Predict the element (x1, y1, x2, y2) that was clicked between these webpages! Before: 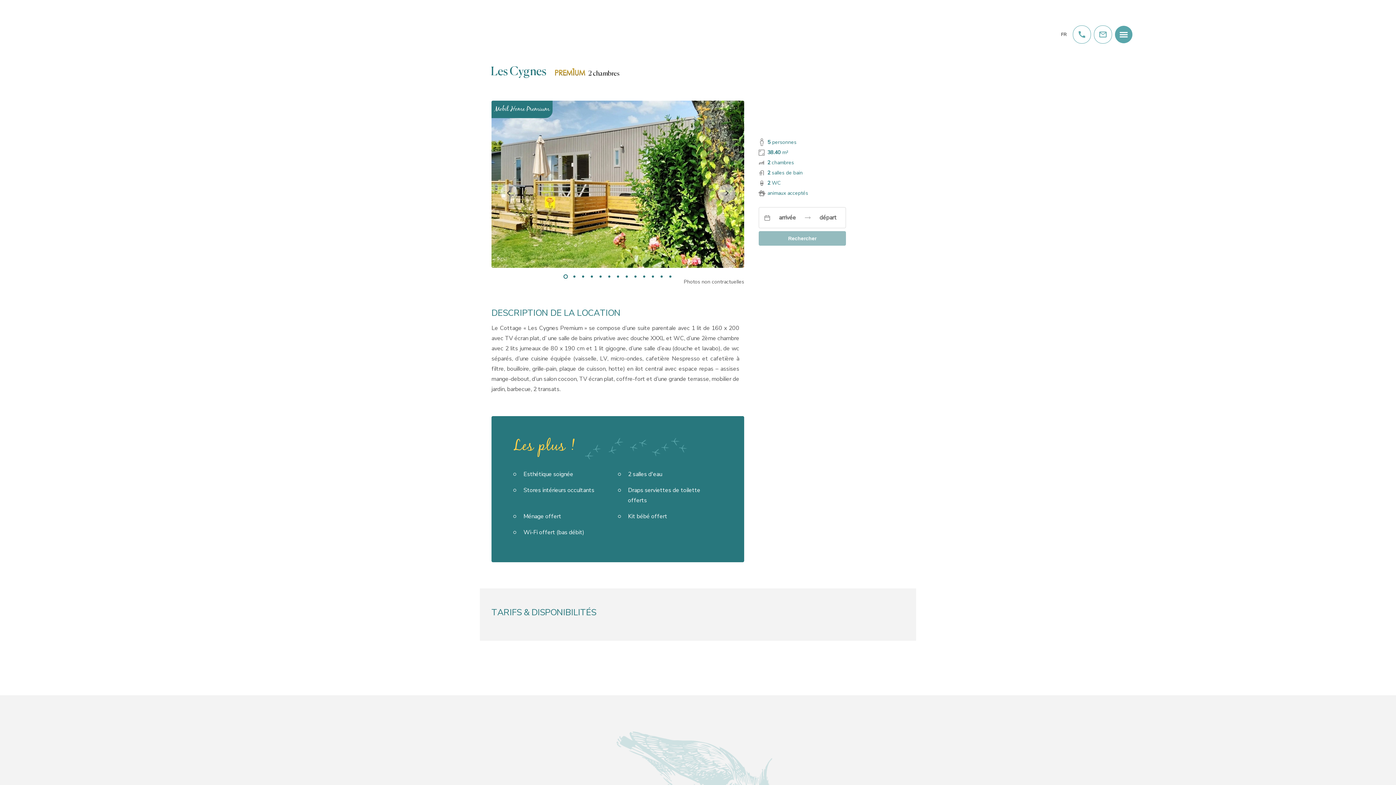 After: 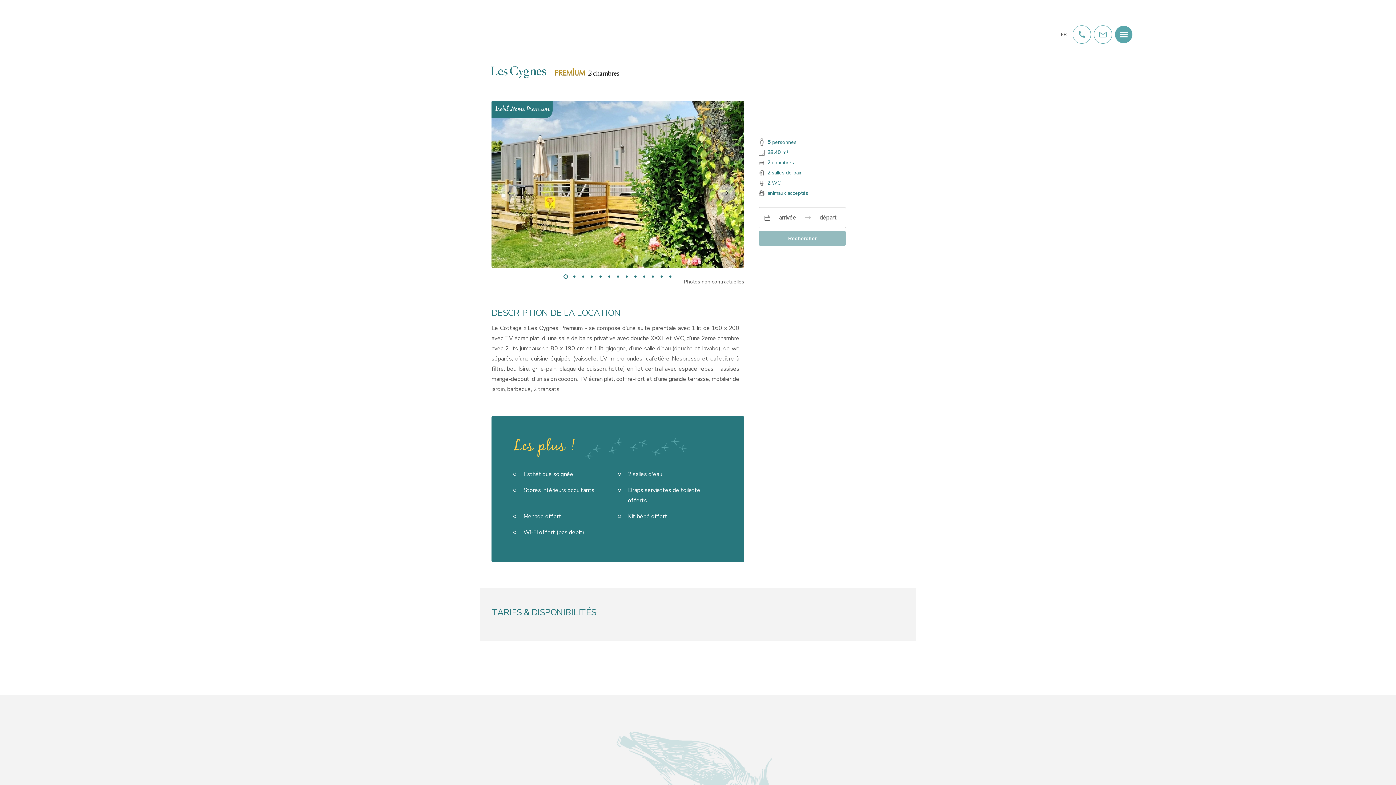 Action: label: Go to slide 1 bbox: (566, 272, 571, 280)